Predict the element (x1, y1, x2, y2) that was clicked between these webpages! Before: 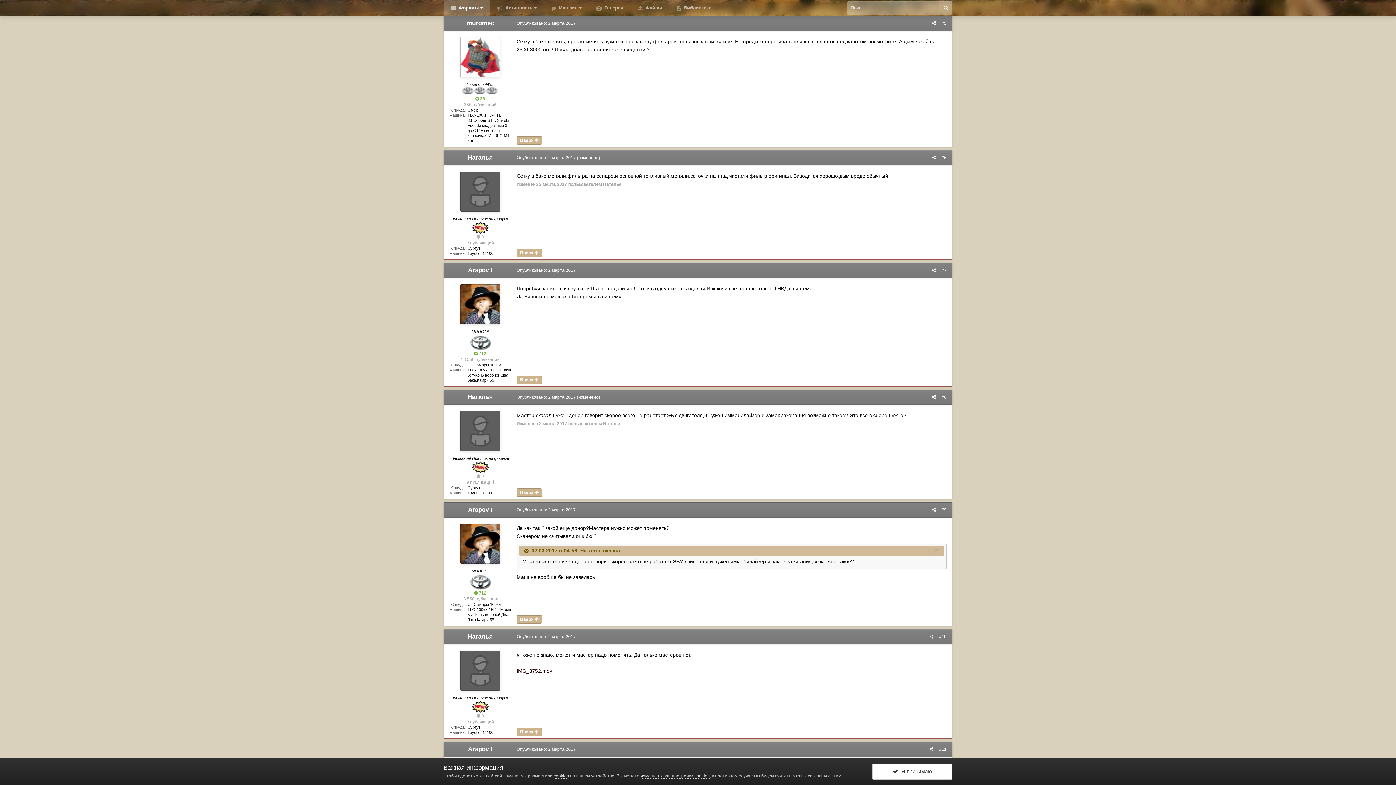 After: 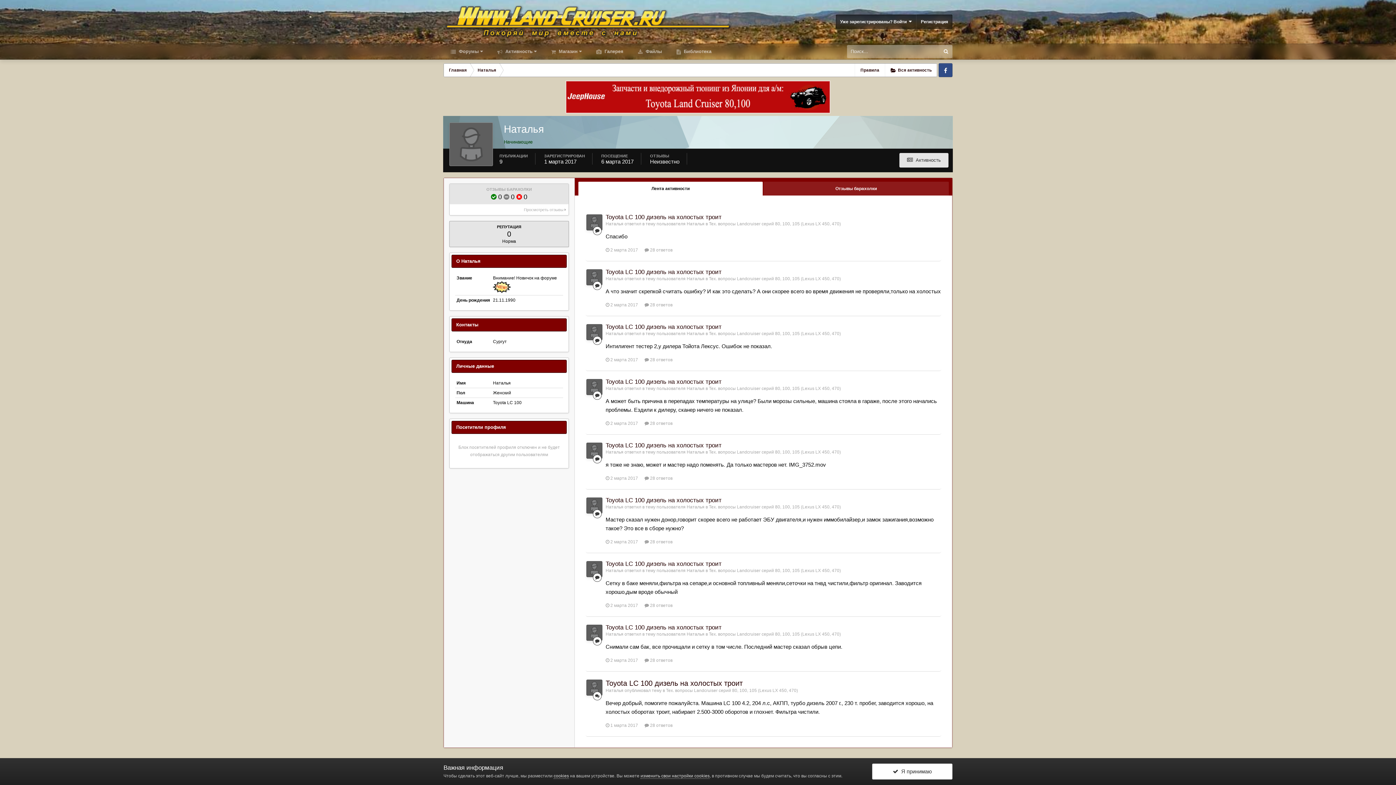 Action: label: Наталья bbox: (467, 393, 492, 400)